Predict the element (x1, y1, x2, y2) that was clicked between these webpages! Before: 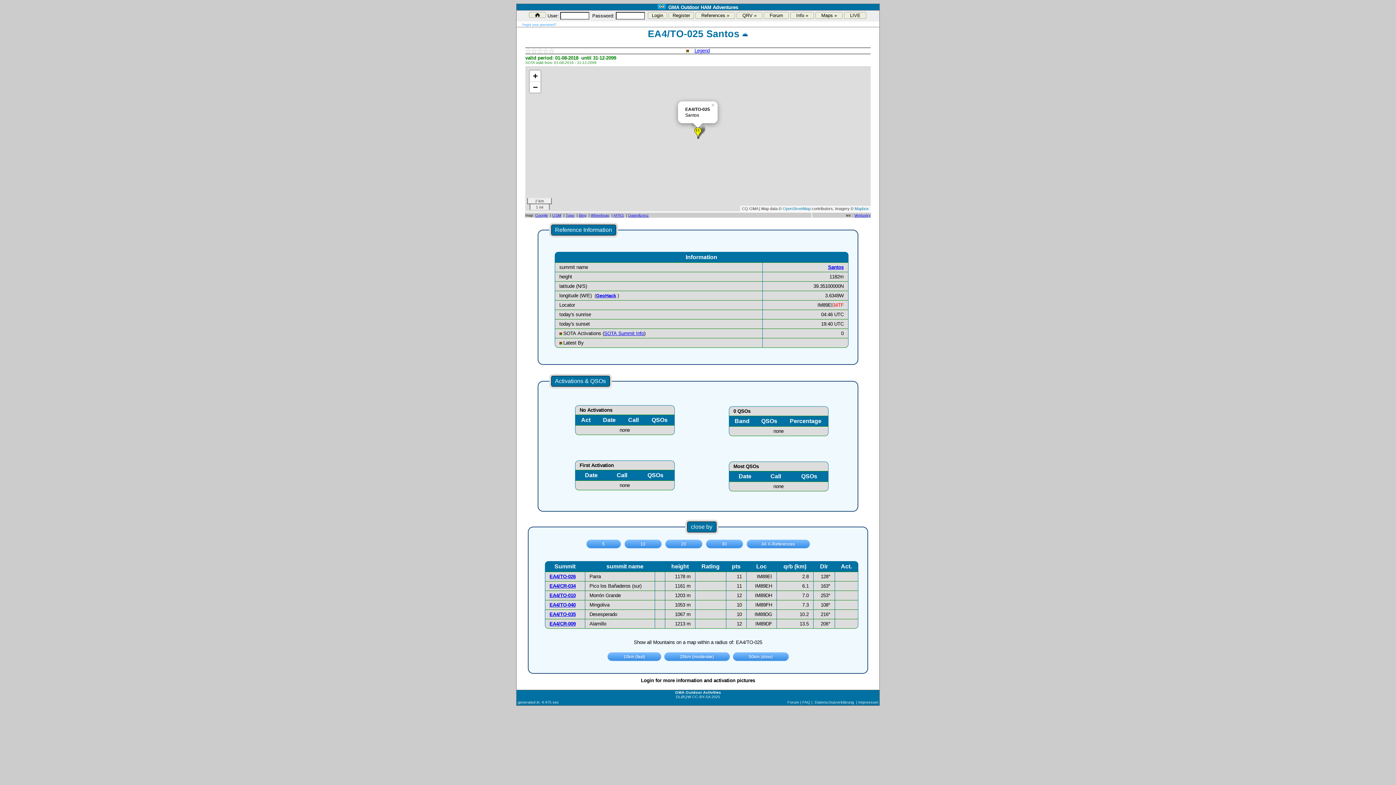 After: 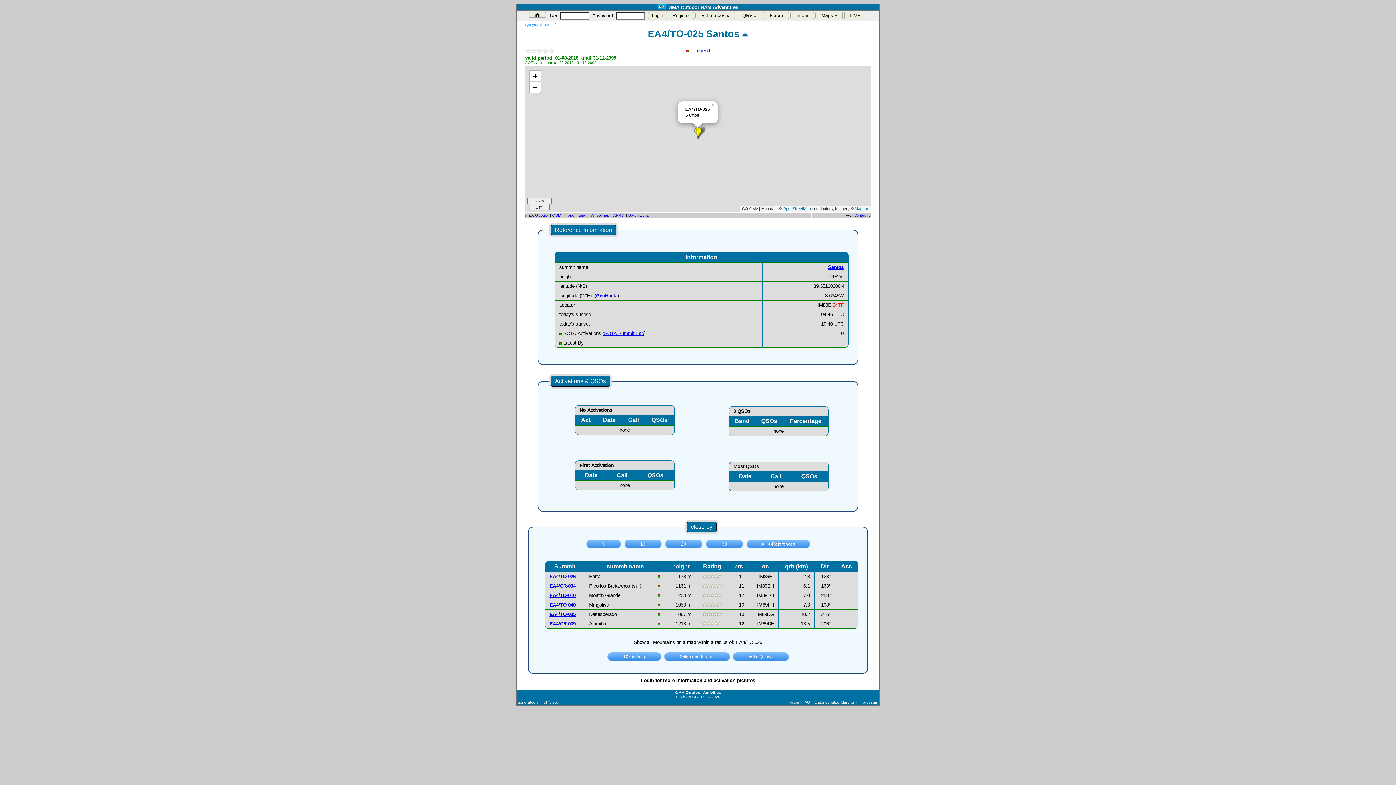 Action: bbox: (604, 331, 644, 336) label: SOTA Summit Info